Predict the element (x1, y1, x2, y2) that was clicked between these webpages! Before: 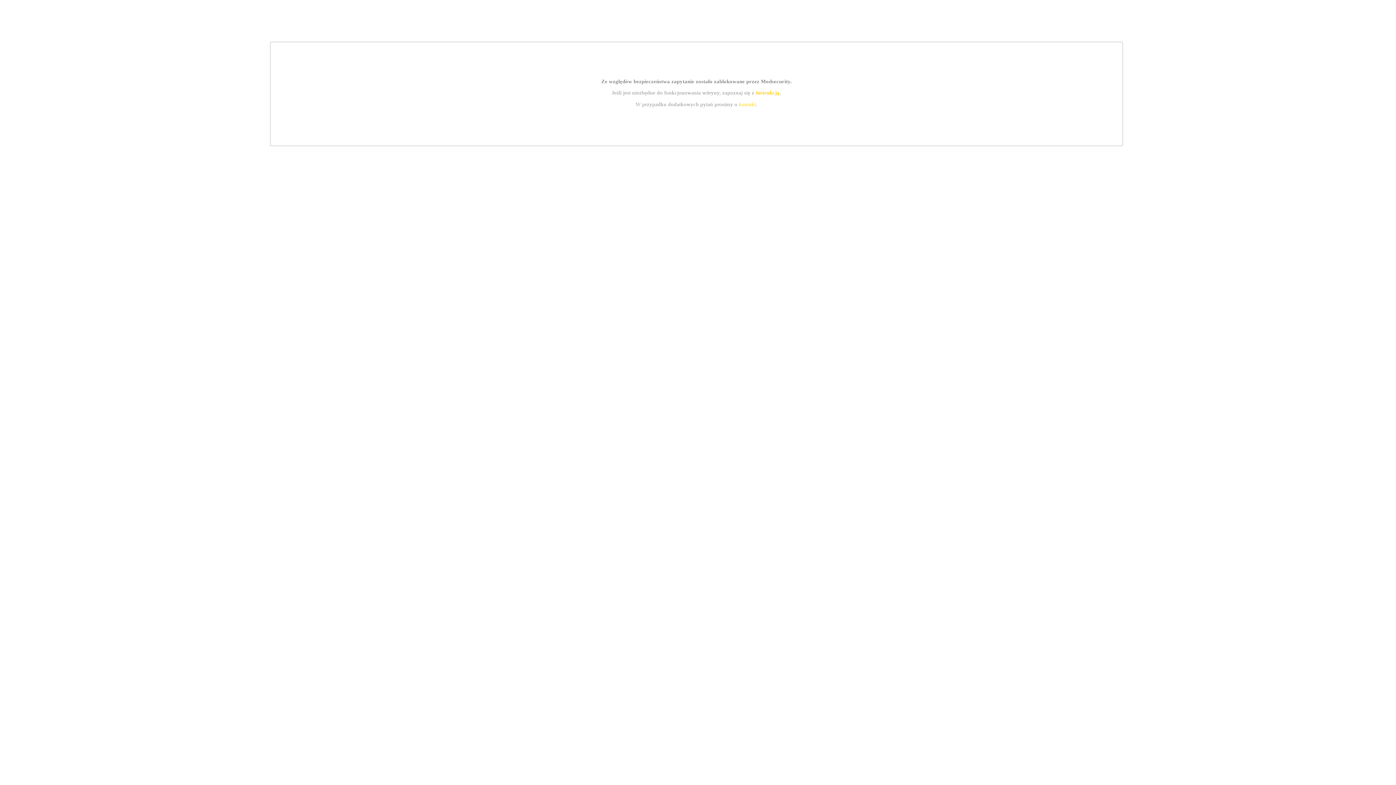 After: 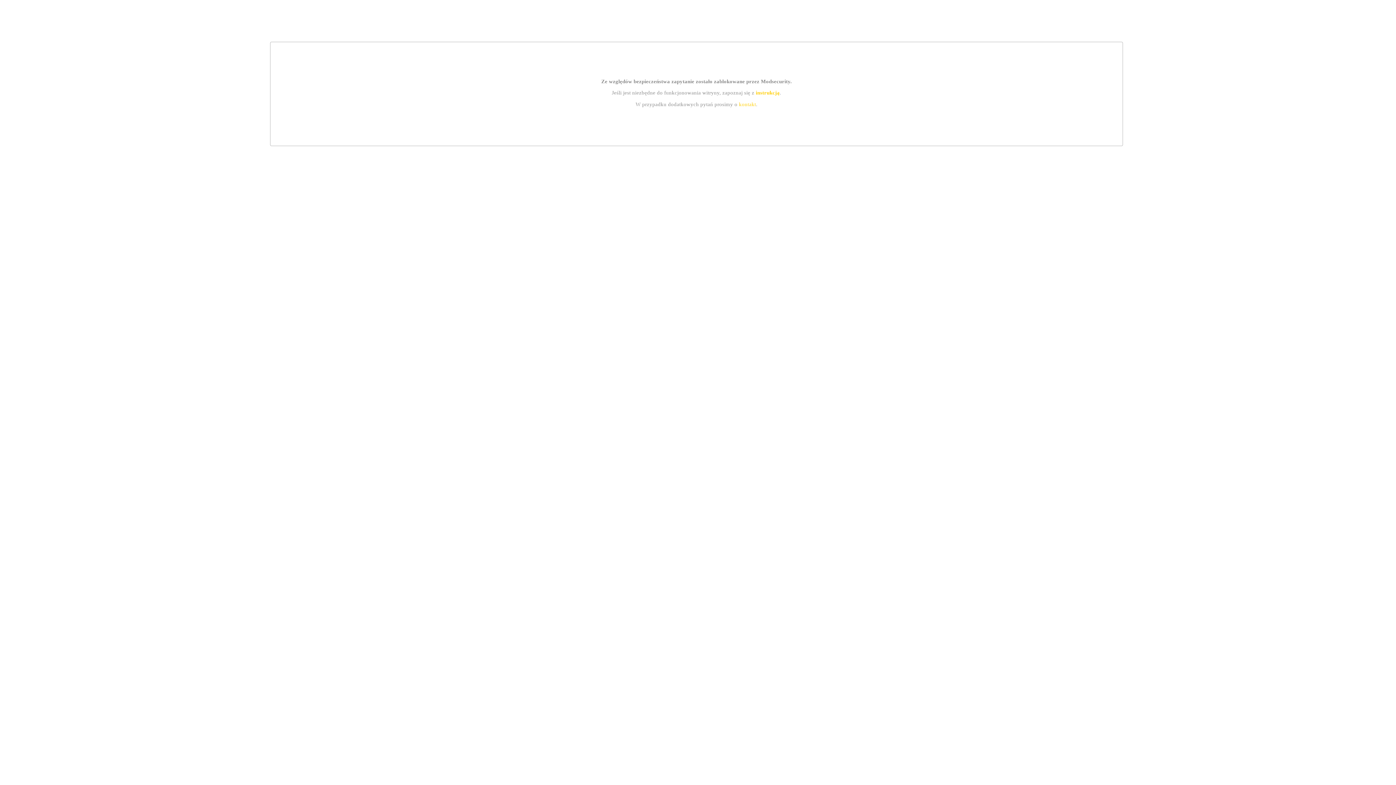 Action: label: kontakt bbox: (739, 101, 756, 107)